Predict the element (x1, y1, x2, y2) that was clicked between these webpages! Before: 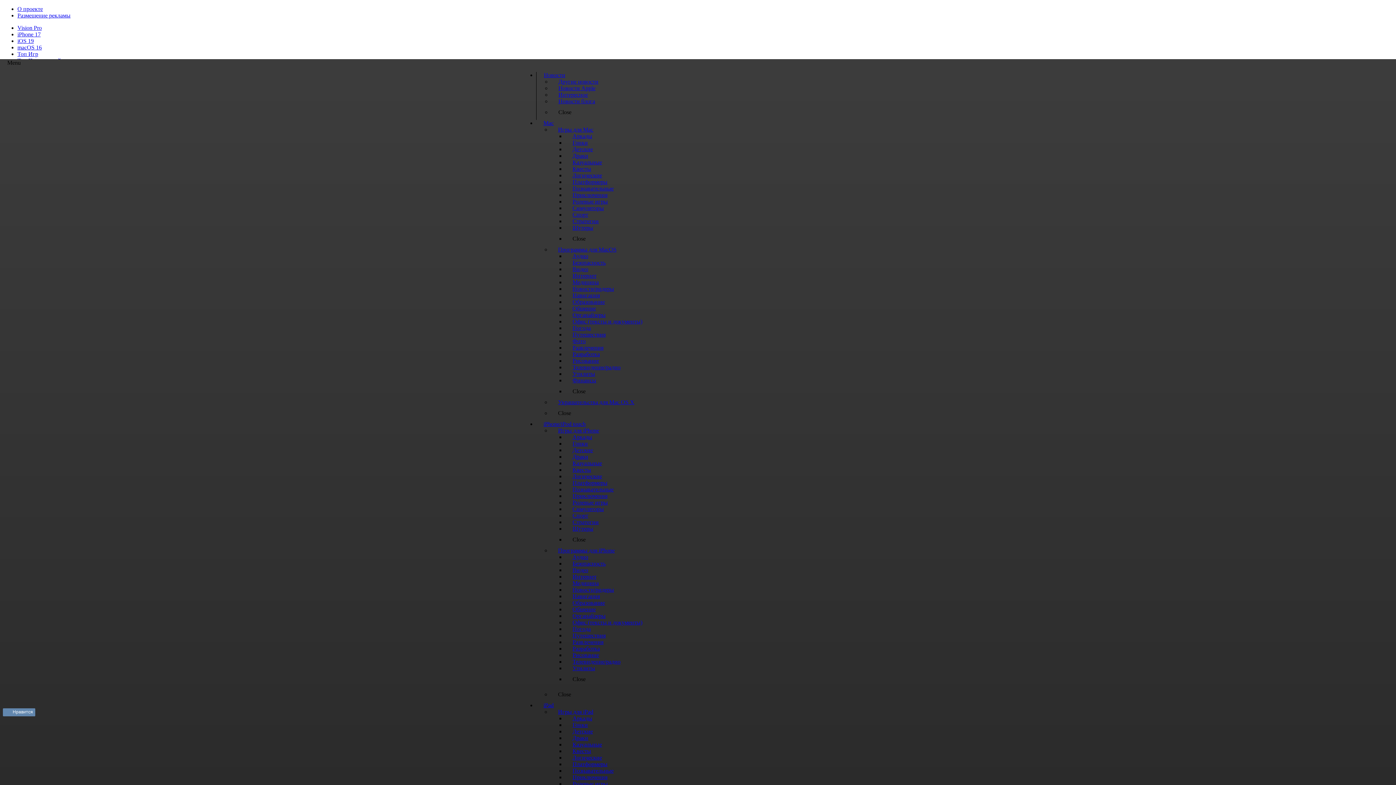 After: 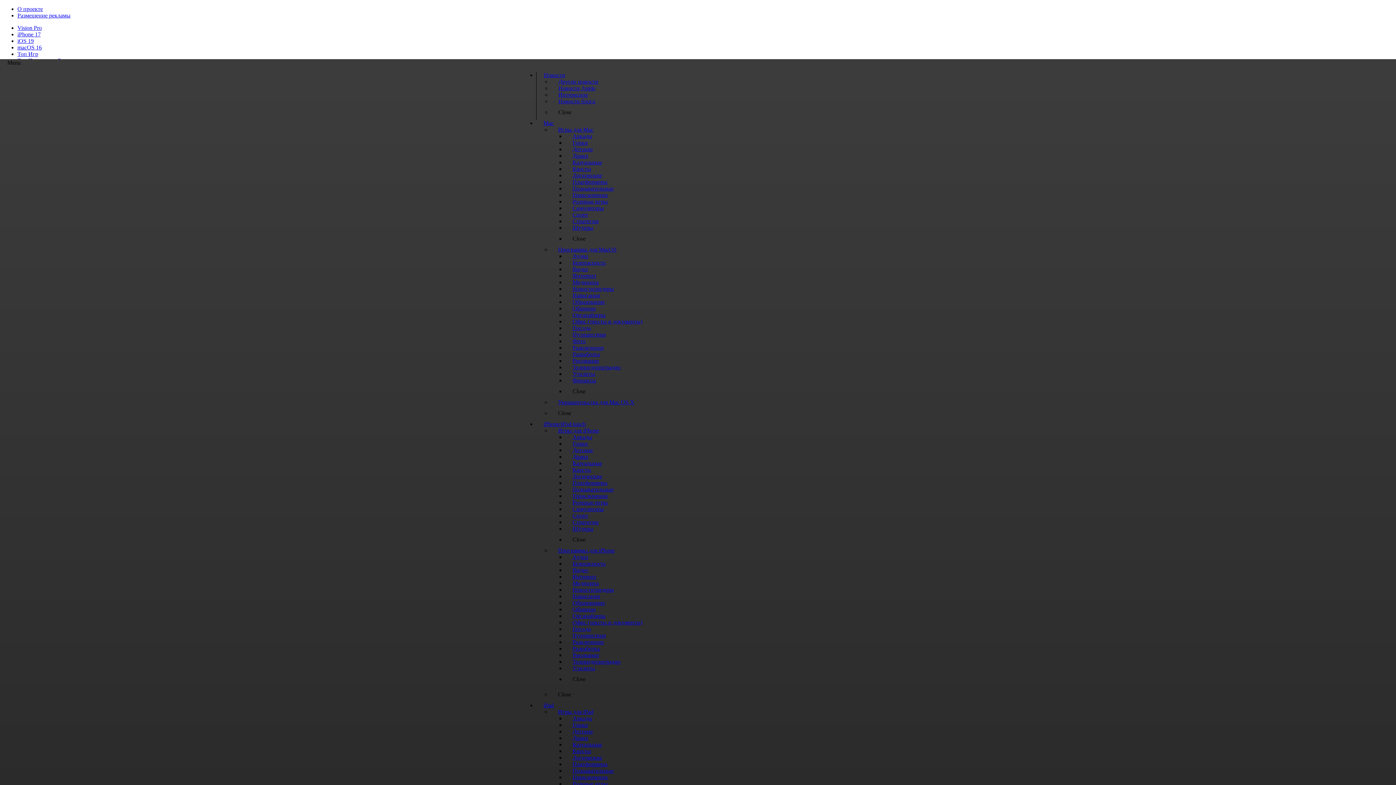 Action: bbox: (17, 24, 41, 30) label: Vision Pro